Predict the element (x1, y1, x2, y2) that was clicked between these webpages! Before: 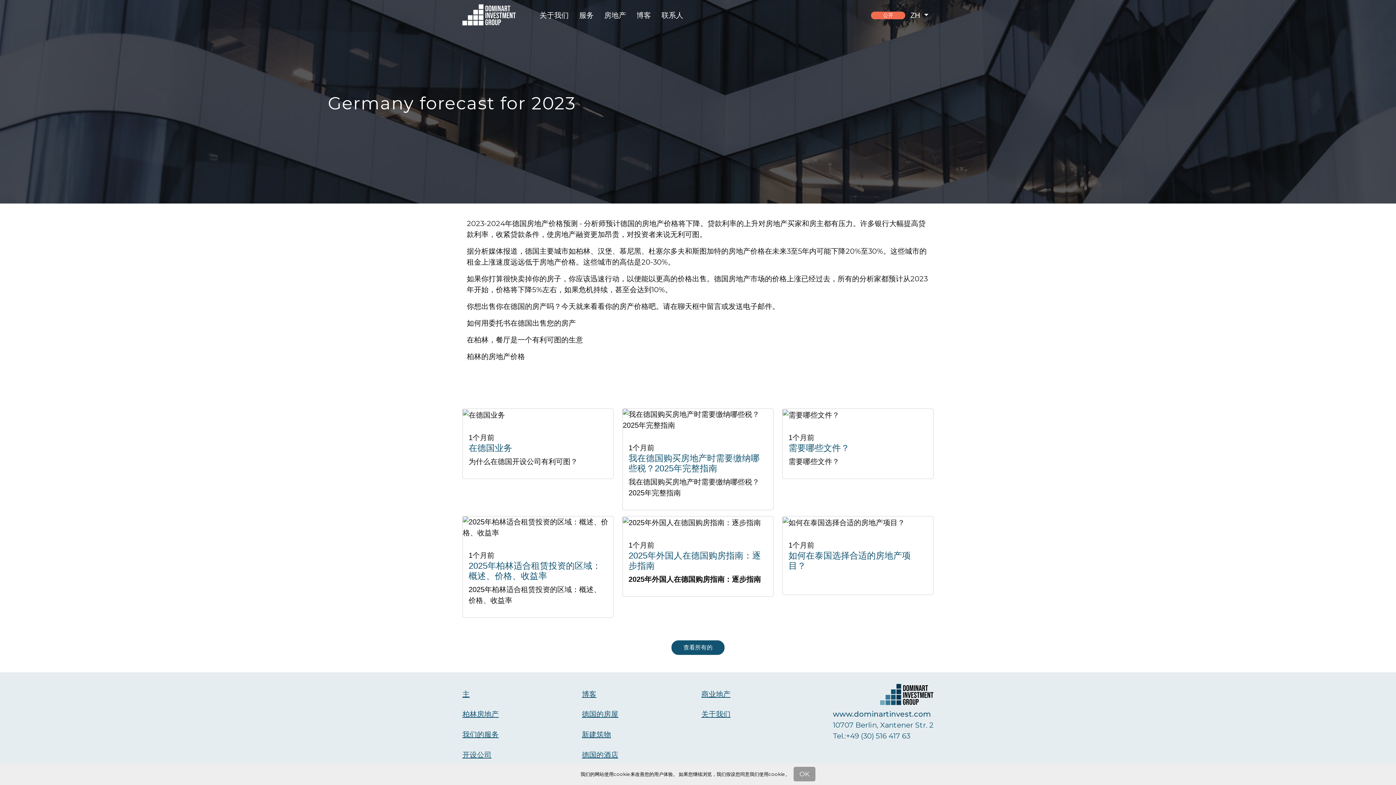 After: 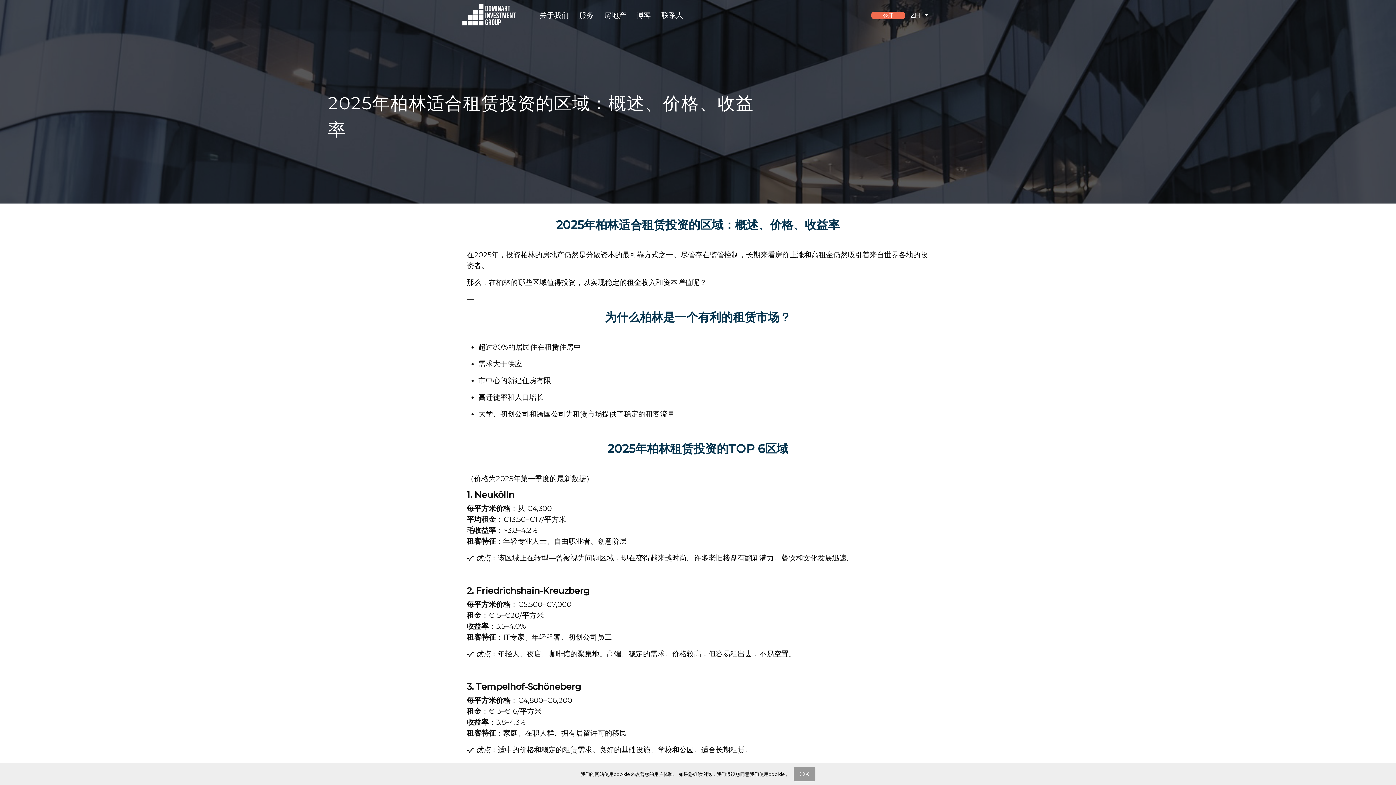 Action: bbox: (468, 561, 601, 581) label: 2025年柏林适合租赁投资的区域：概述、价格、收益率